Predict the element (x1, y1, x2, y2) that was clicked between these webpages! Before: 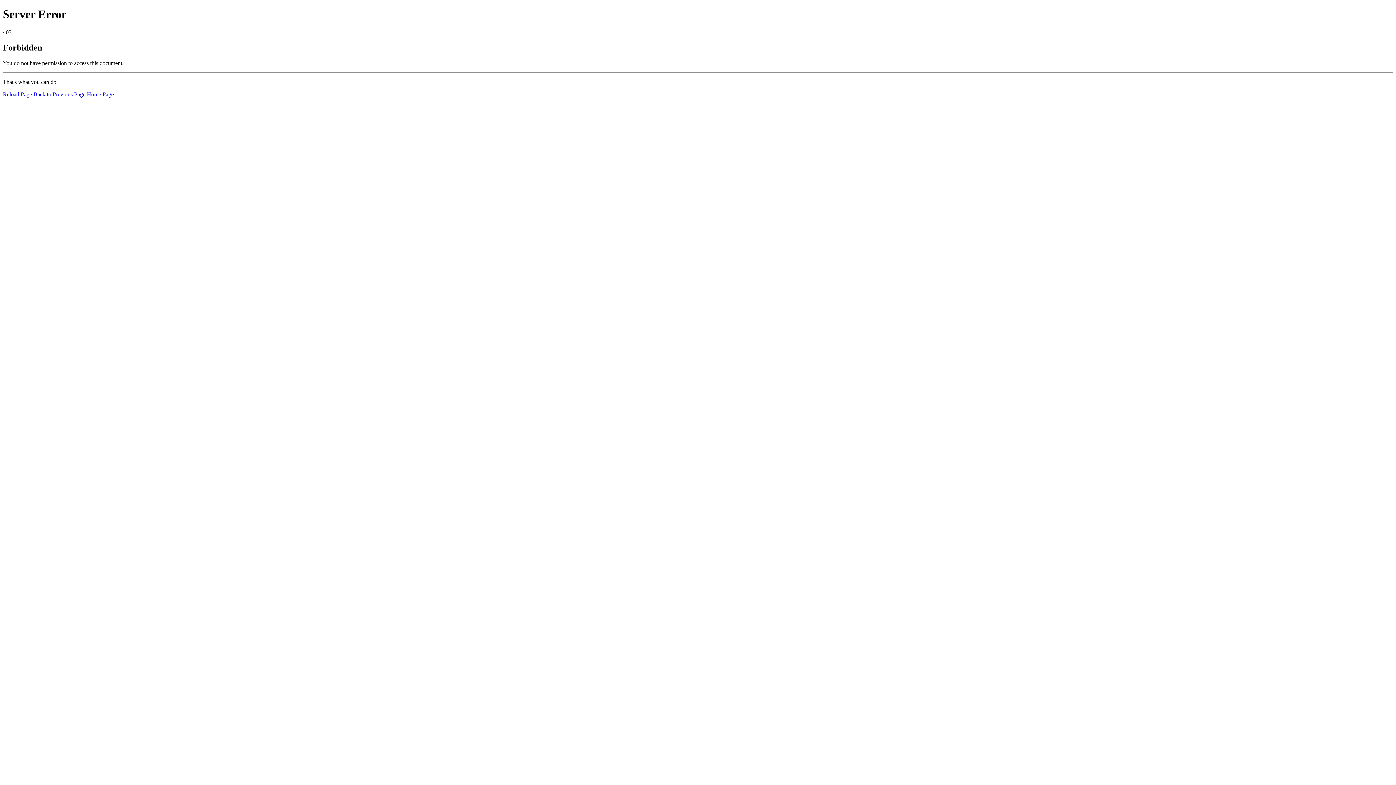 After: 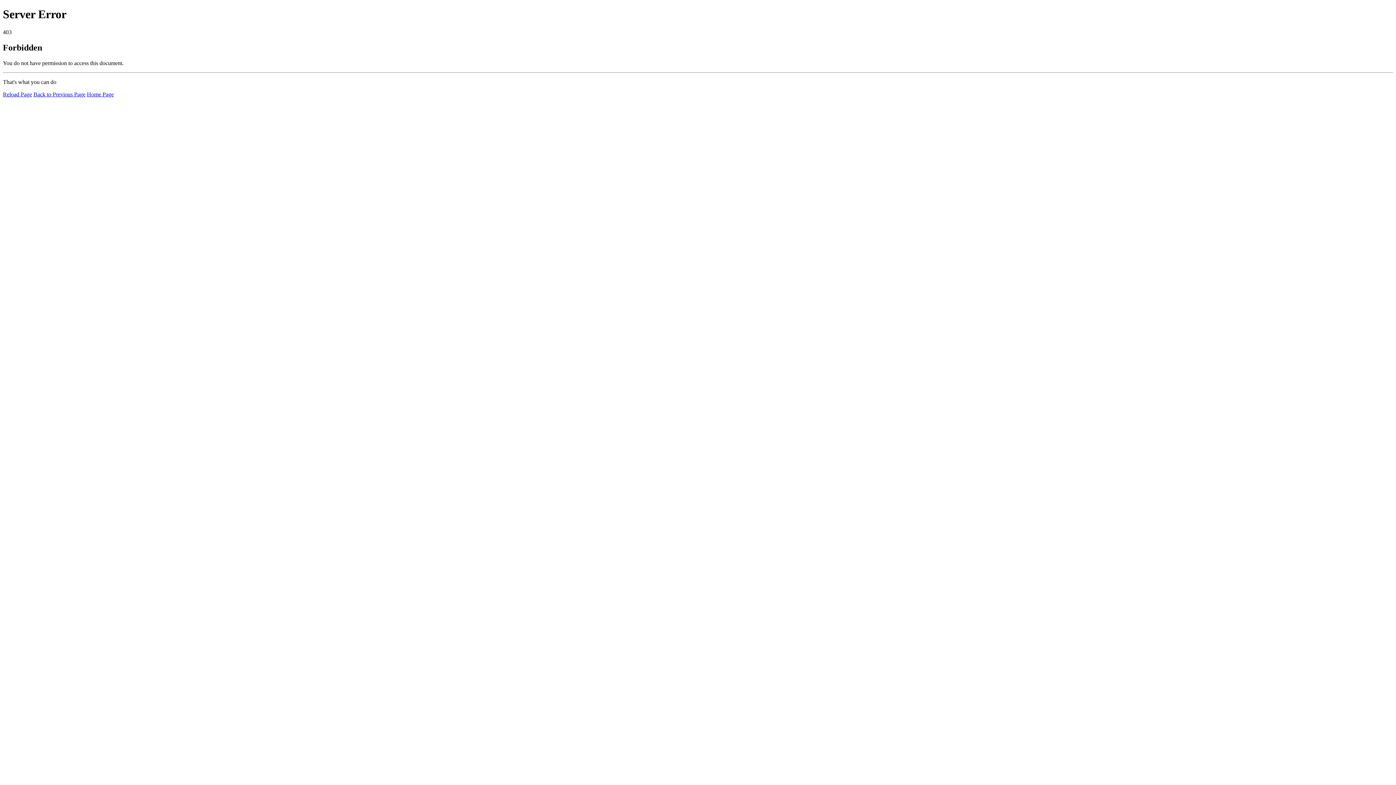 Action: bbox: (2, 91, 32, 97) label: Reload Page